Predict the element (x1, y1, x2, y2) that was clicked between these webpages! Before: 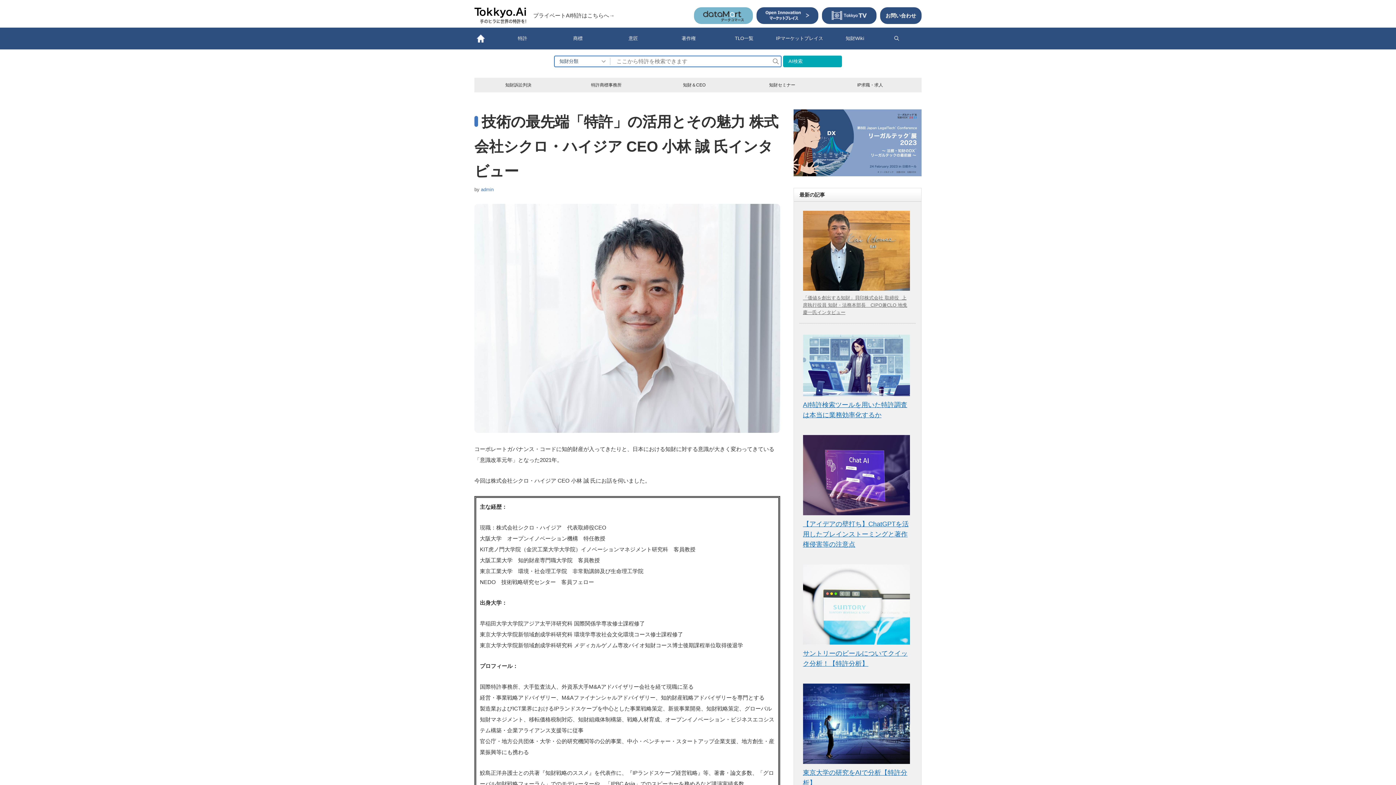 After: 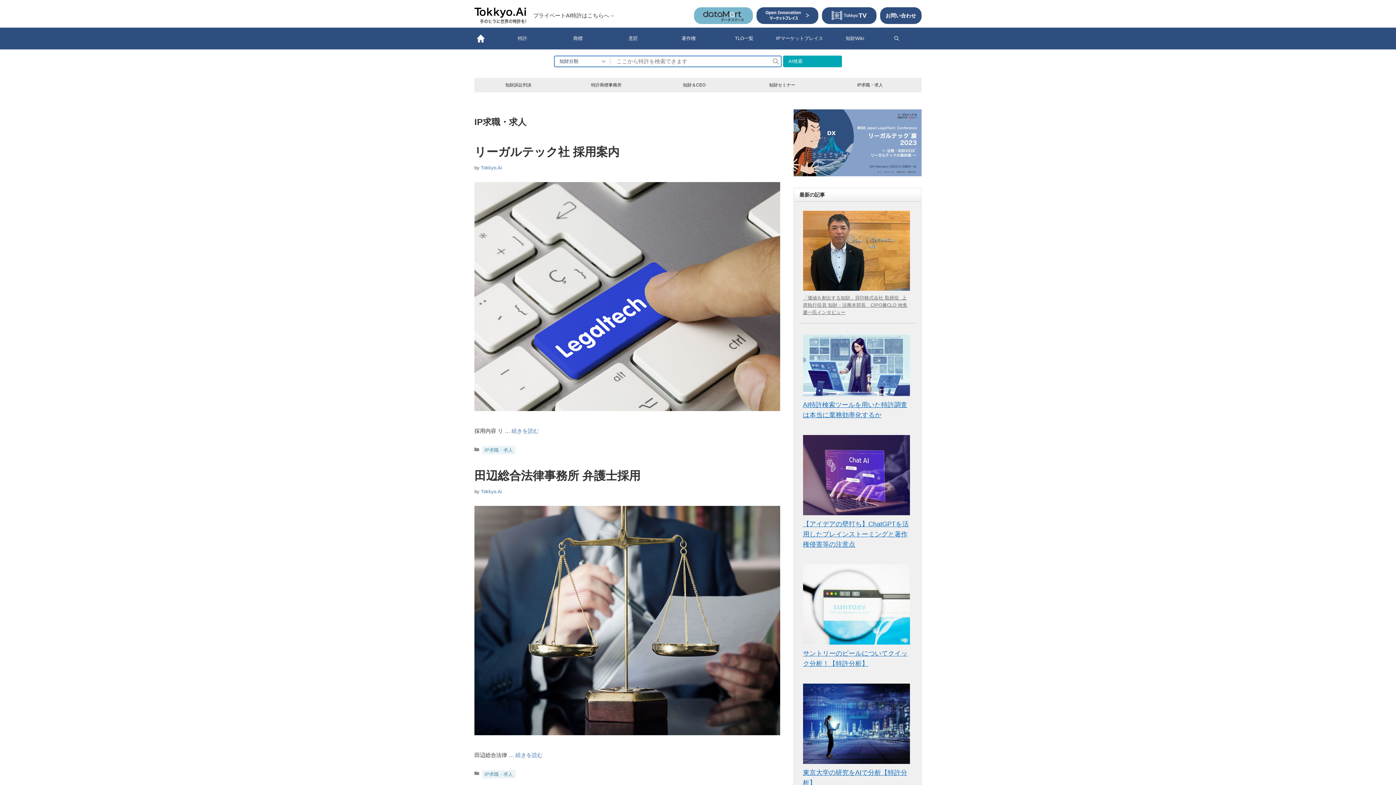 Action: bbox: (826, 77, 914, 92) label: IP求職・求人